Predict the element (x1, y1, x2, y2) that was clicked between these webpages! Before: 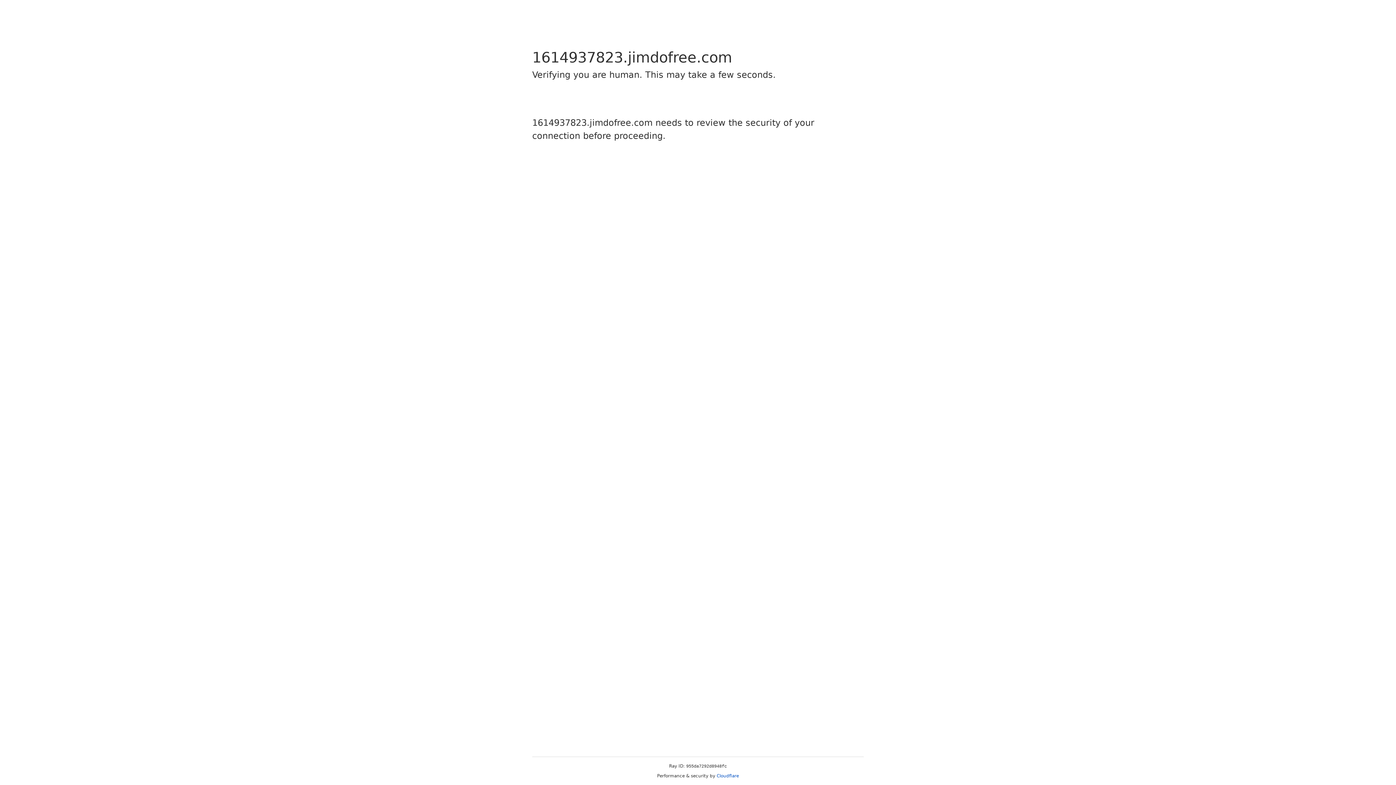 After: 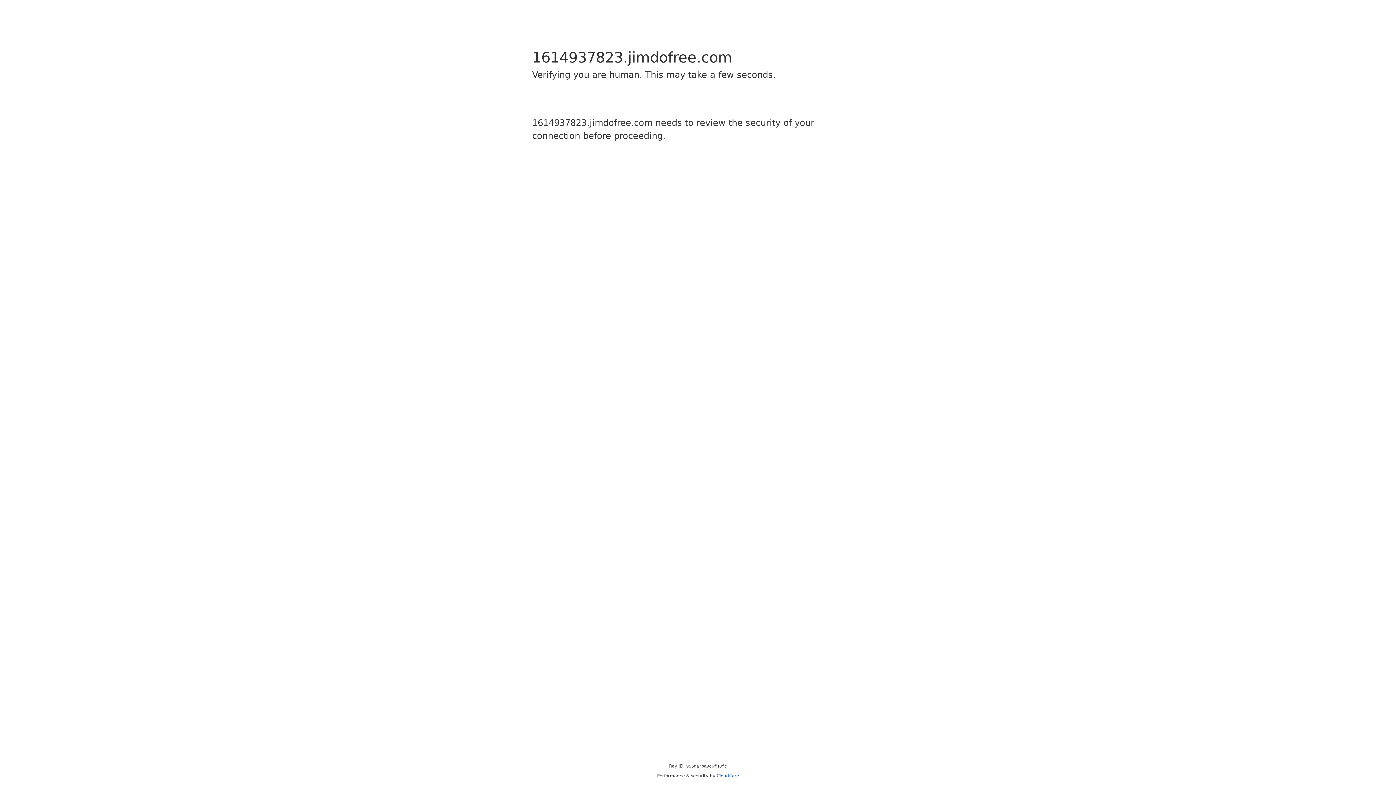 Action: bbox: (716, 773, 739, 778) label: Cloudflare